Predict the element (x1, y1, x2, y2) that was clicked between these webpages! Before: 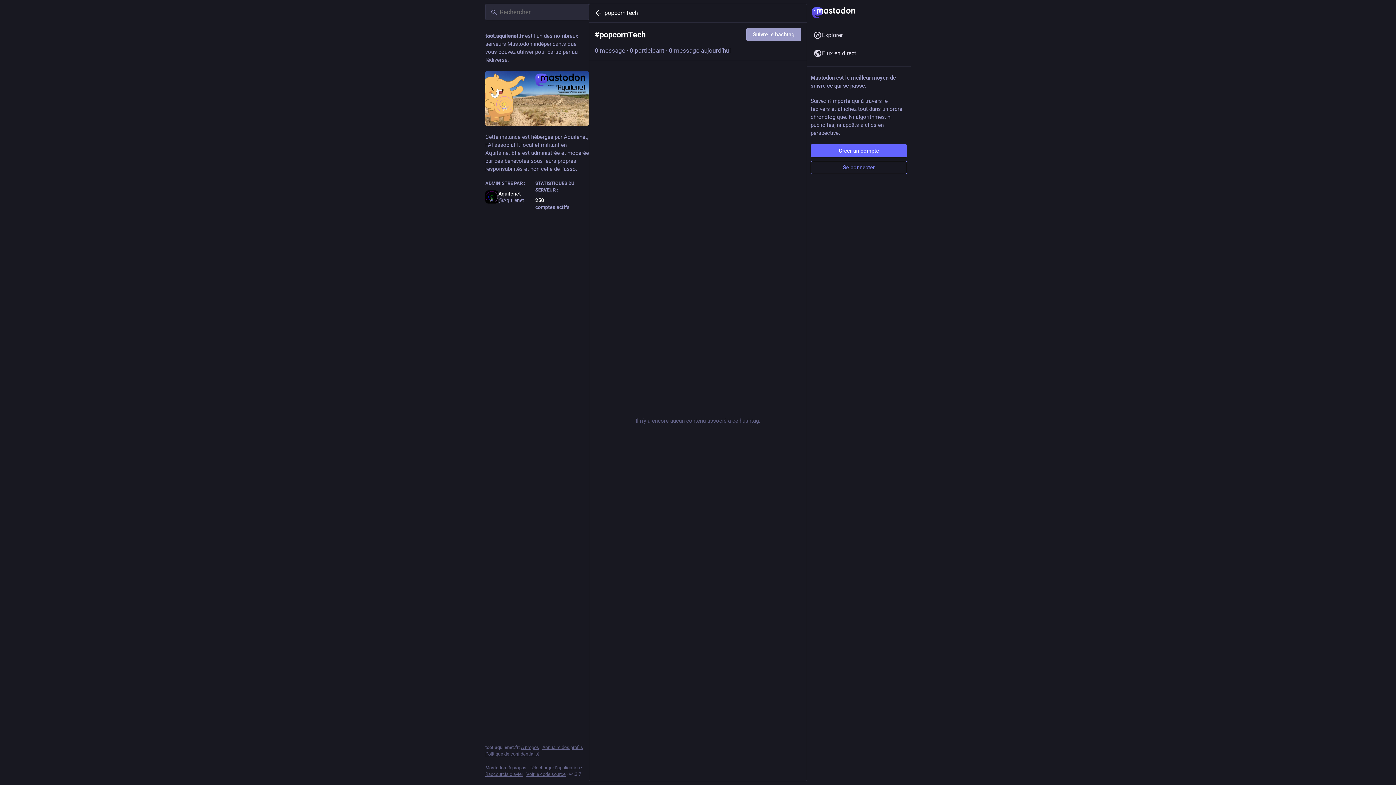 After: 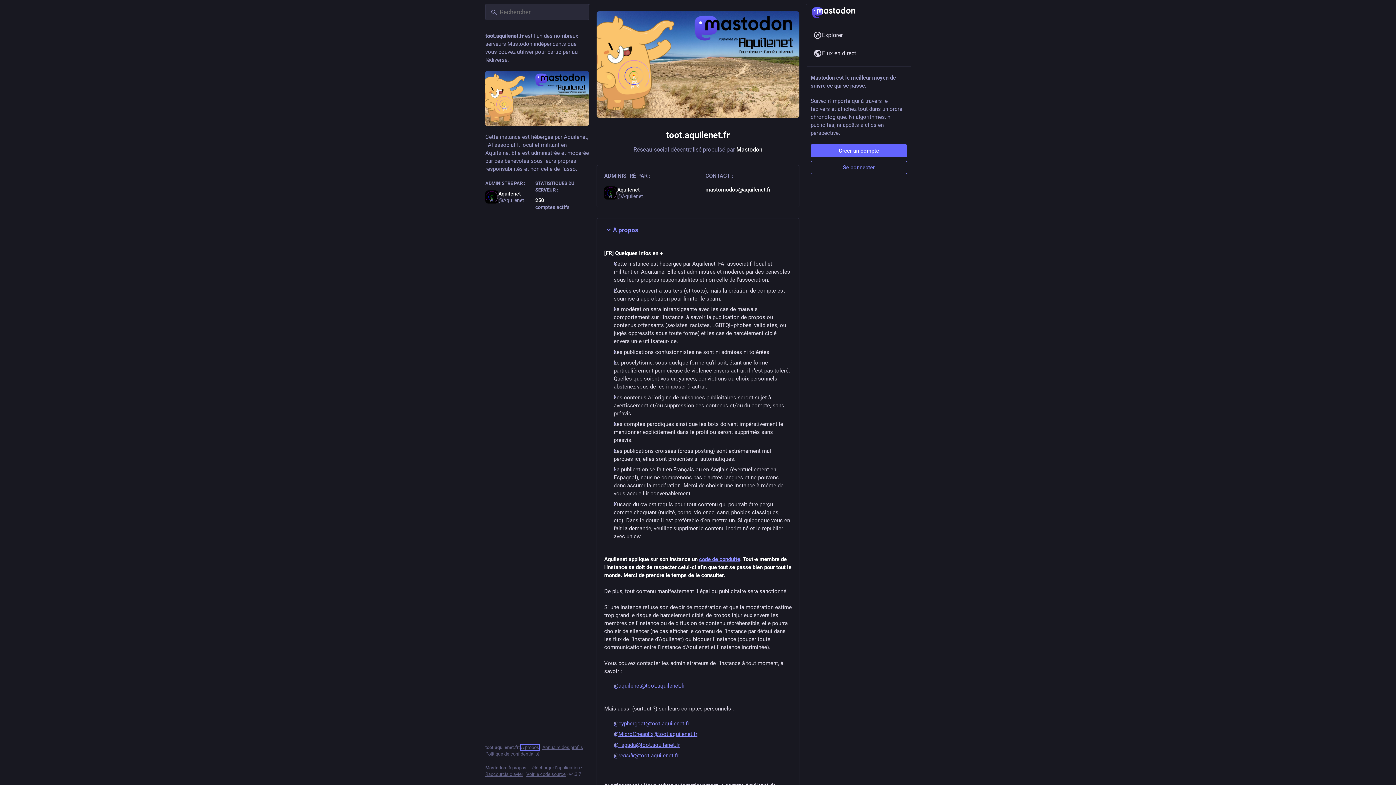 Action: bbox: (521, 745, 539, 750) label: À propos